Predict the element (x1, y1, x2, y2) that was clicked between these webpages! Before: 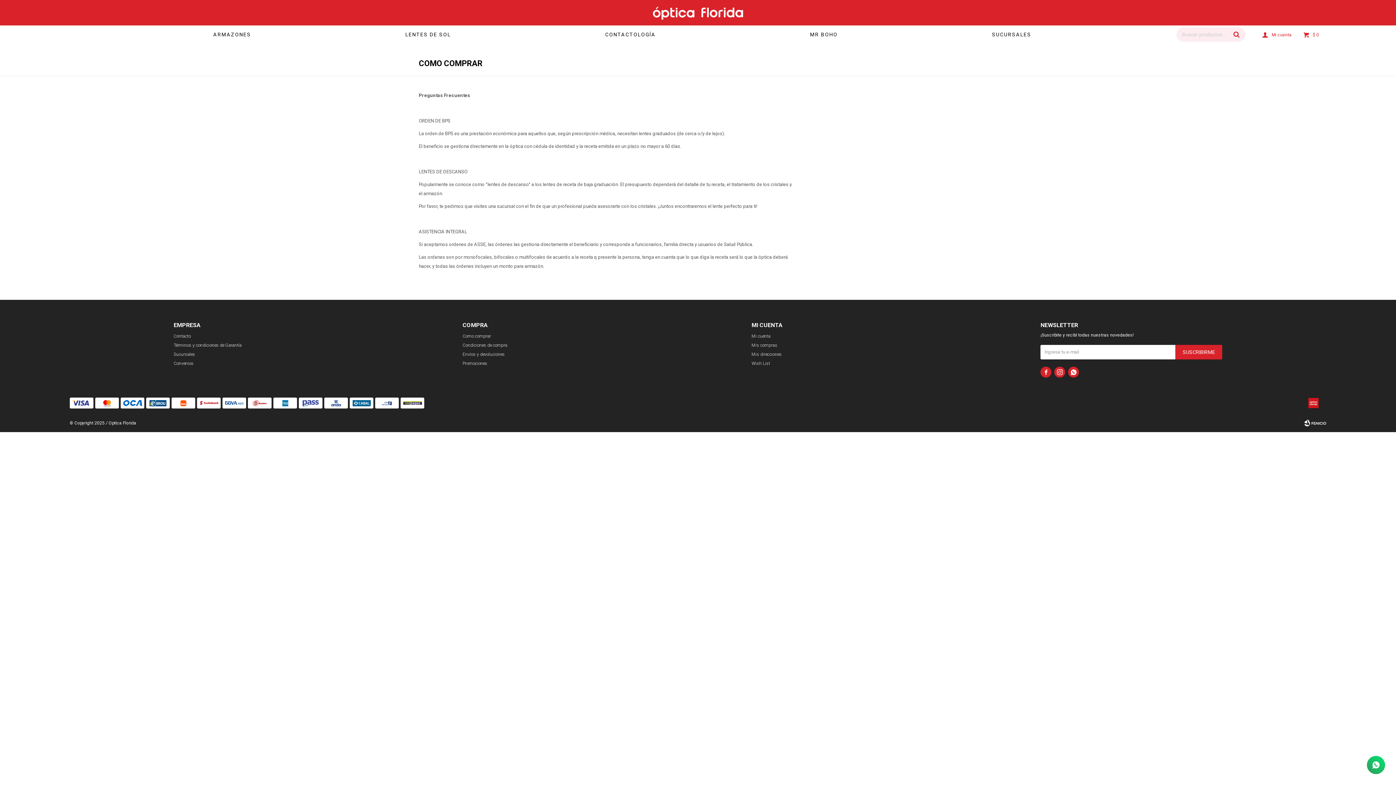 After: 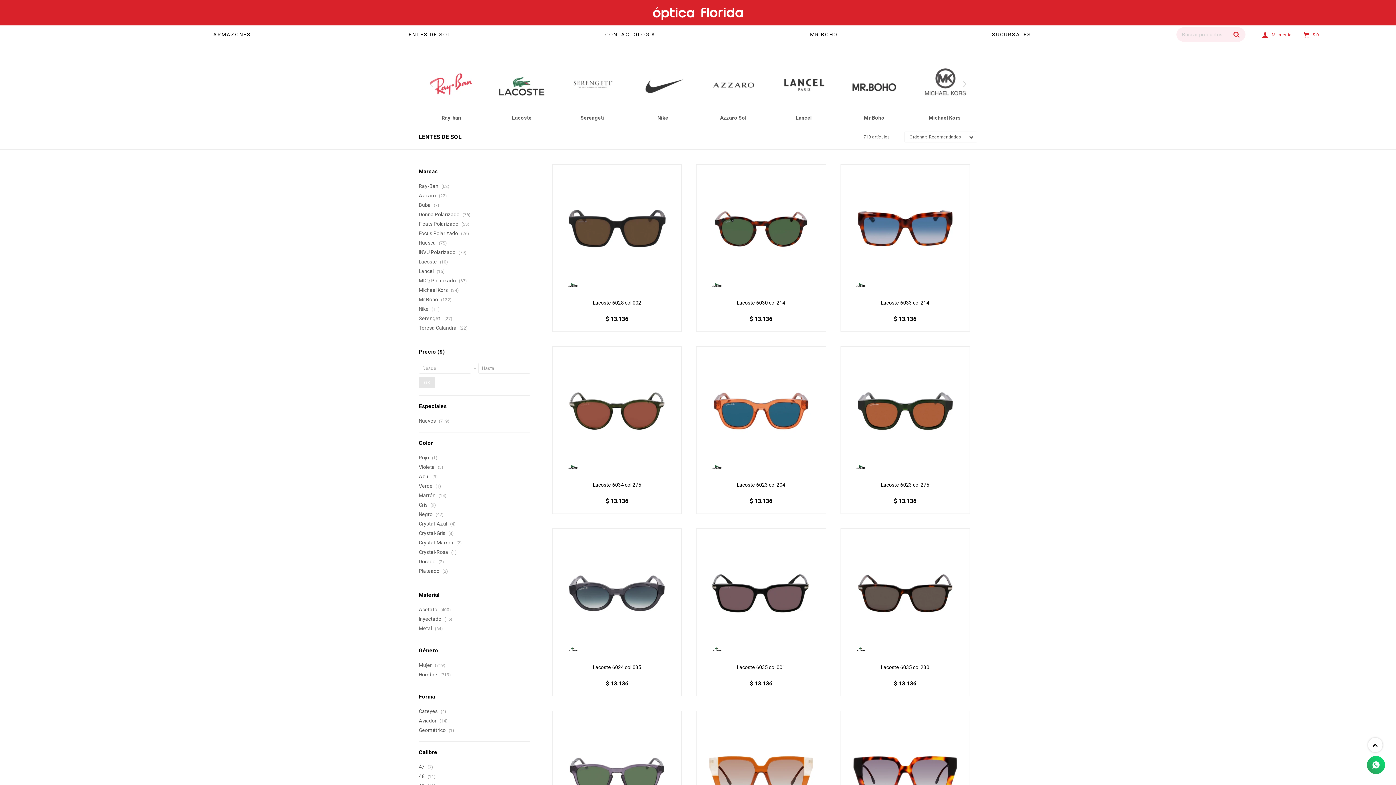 Action: bbox: (405, 25, 450, 43) label: LENTES DE SOL